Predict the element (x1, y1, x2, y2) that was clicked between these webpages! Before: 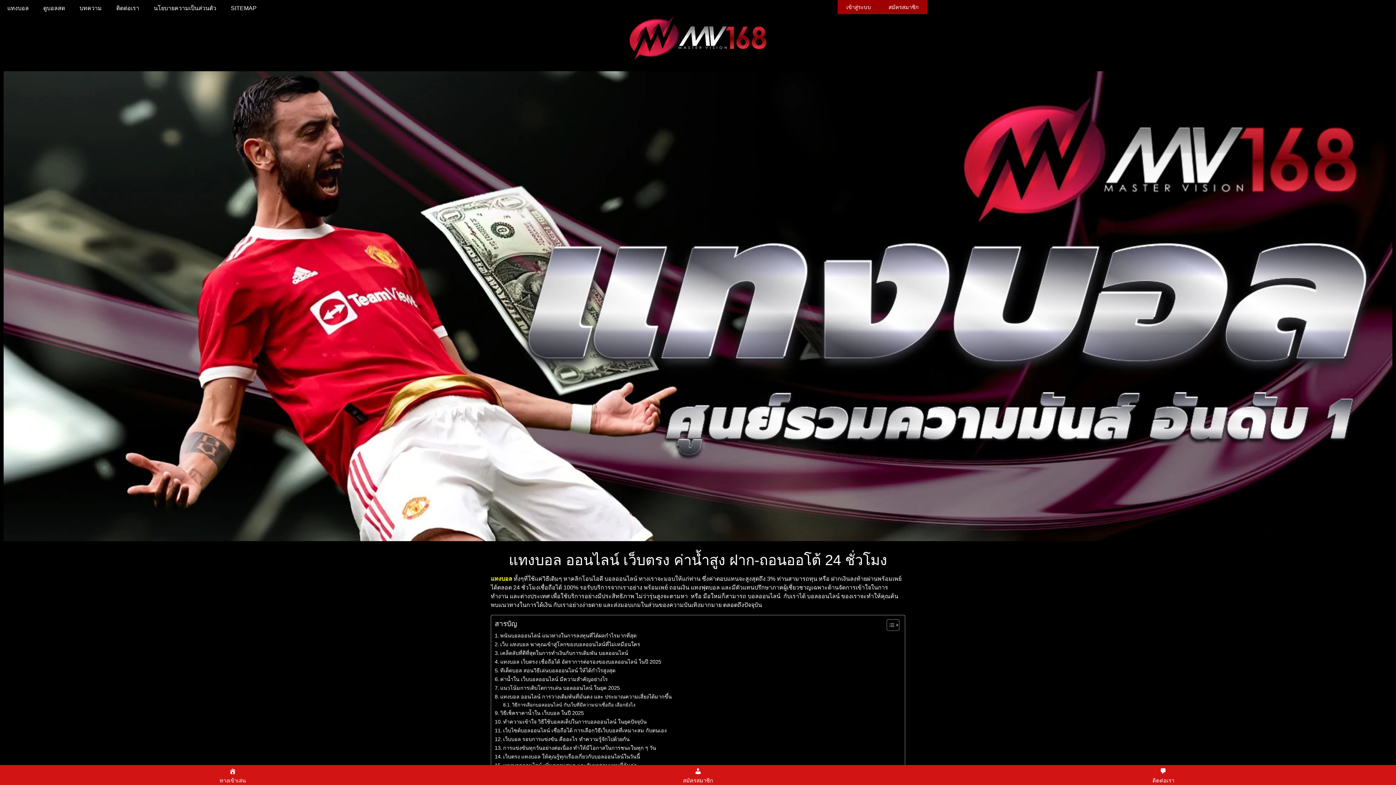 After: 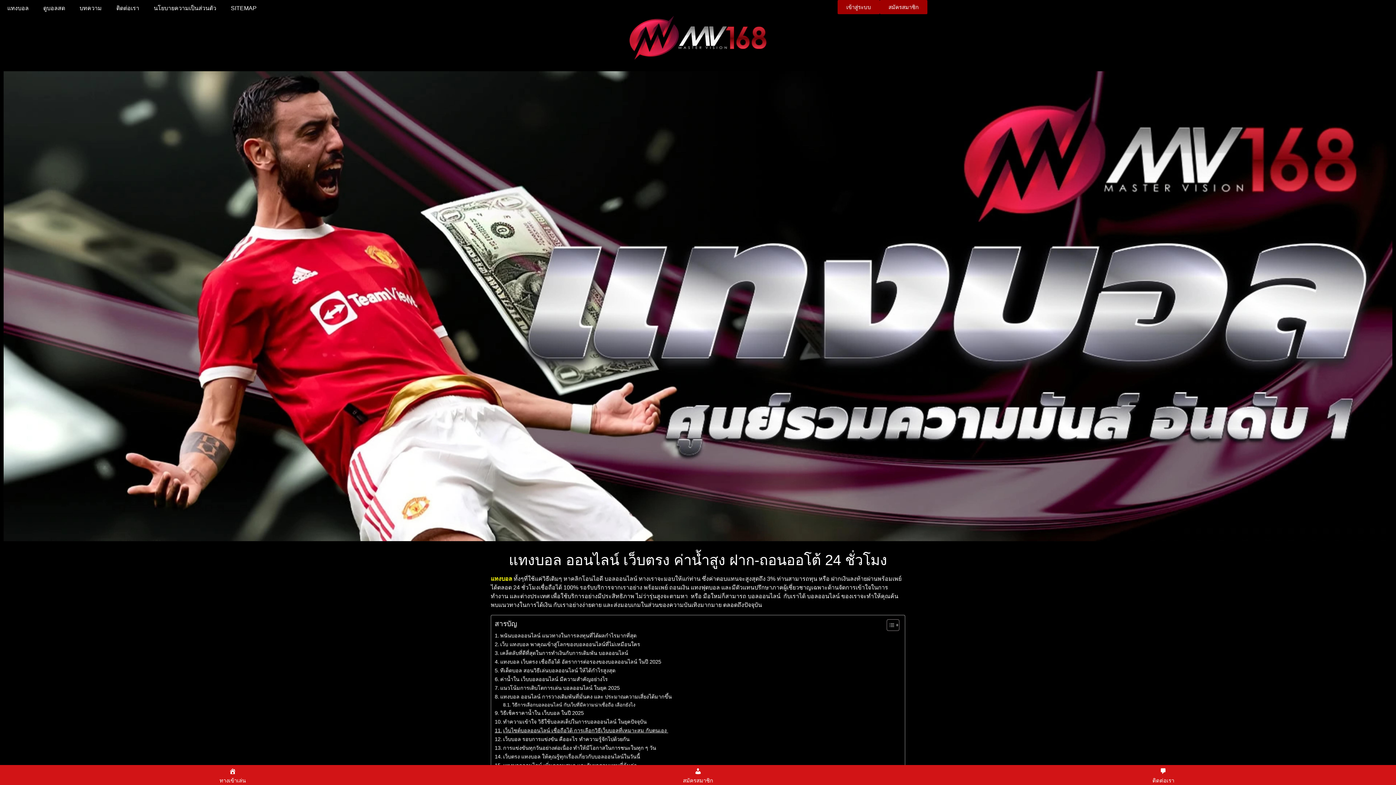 Action: bbox: (494, 726, 668, 735) label: เว็บไซต์บอลออนไลน์ เชื่อถือได้ การเลือกวิธีเว็บบอลที่เหมาะสม กับตนเอง 